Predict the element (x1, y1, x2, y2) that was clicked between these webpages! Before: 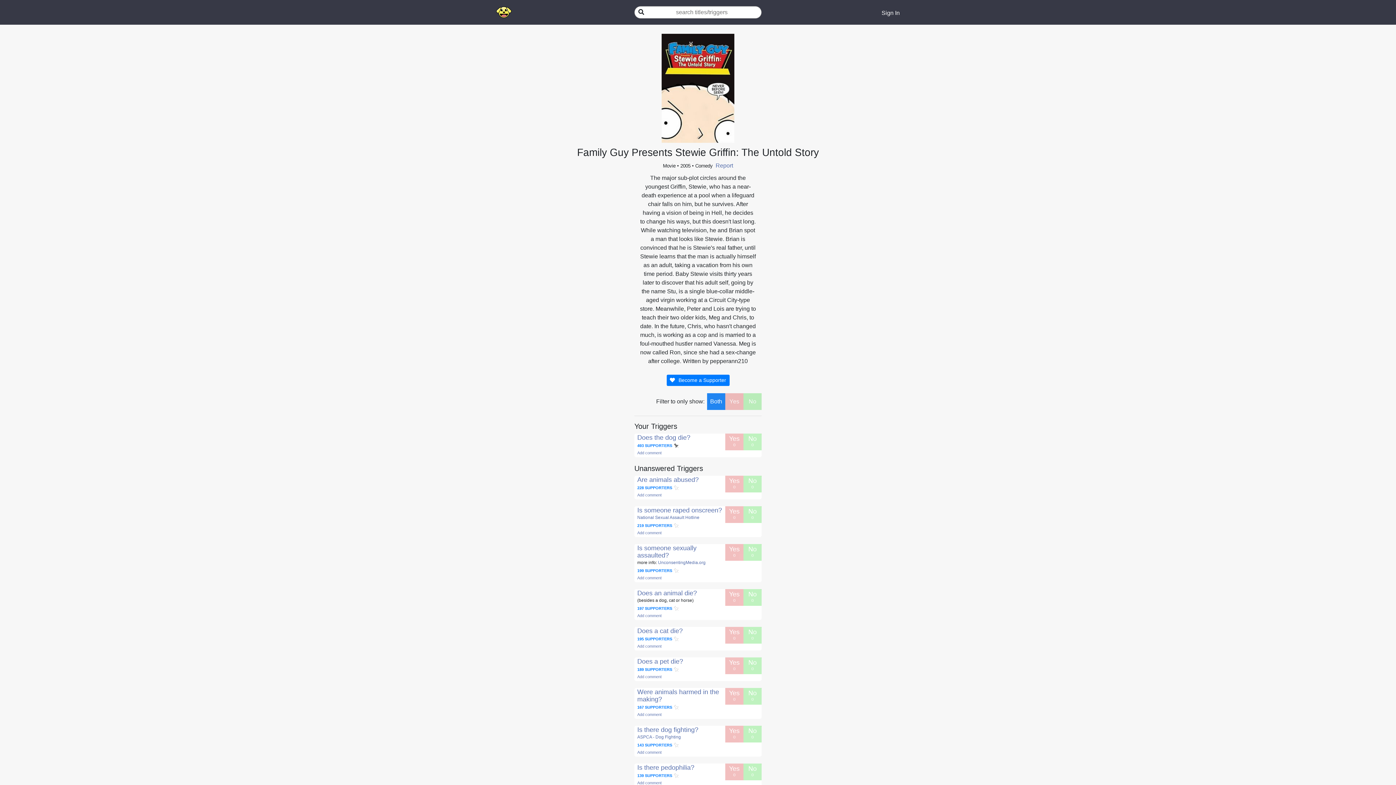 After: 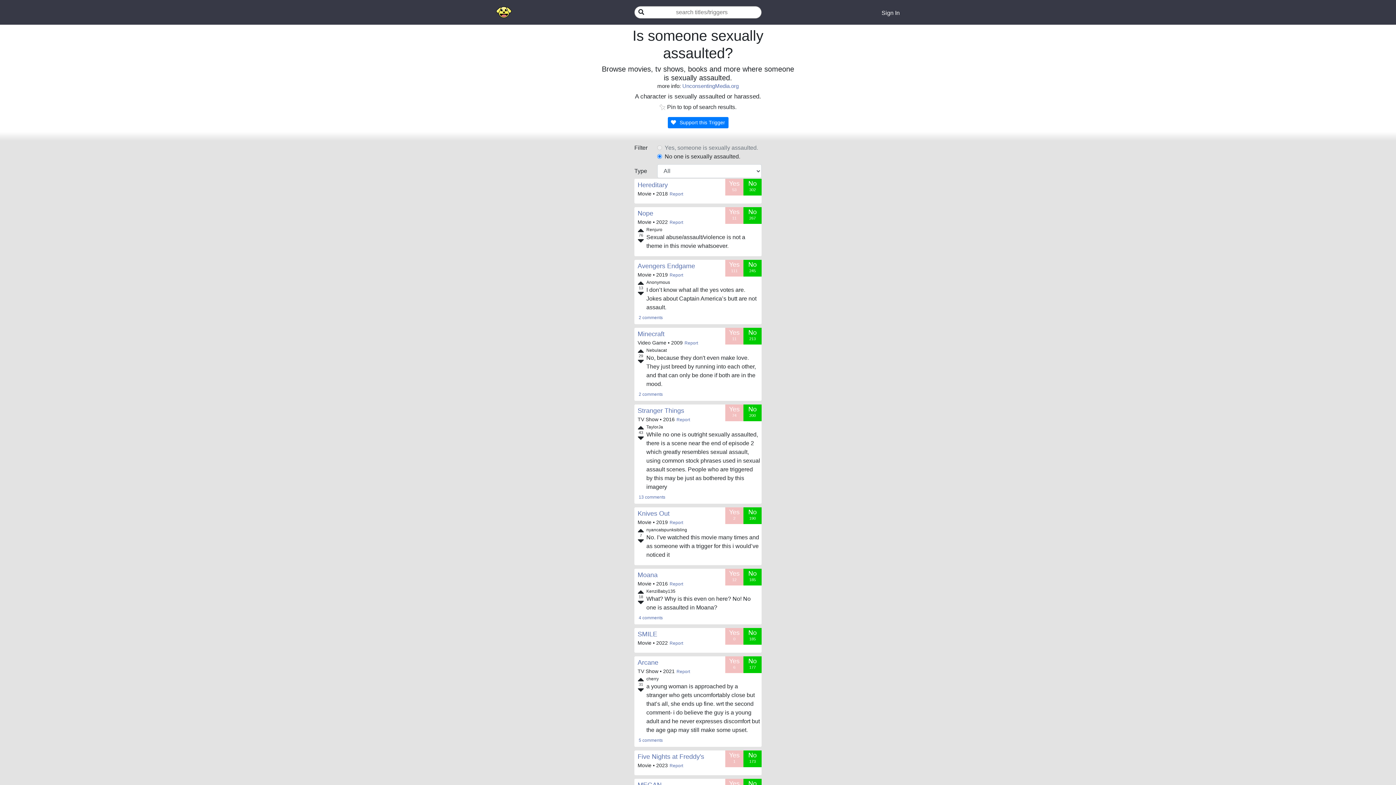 Action: bbox: (637, 544, 696, 559) label: Is someone sexually assaulted?